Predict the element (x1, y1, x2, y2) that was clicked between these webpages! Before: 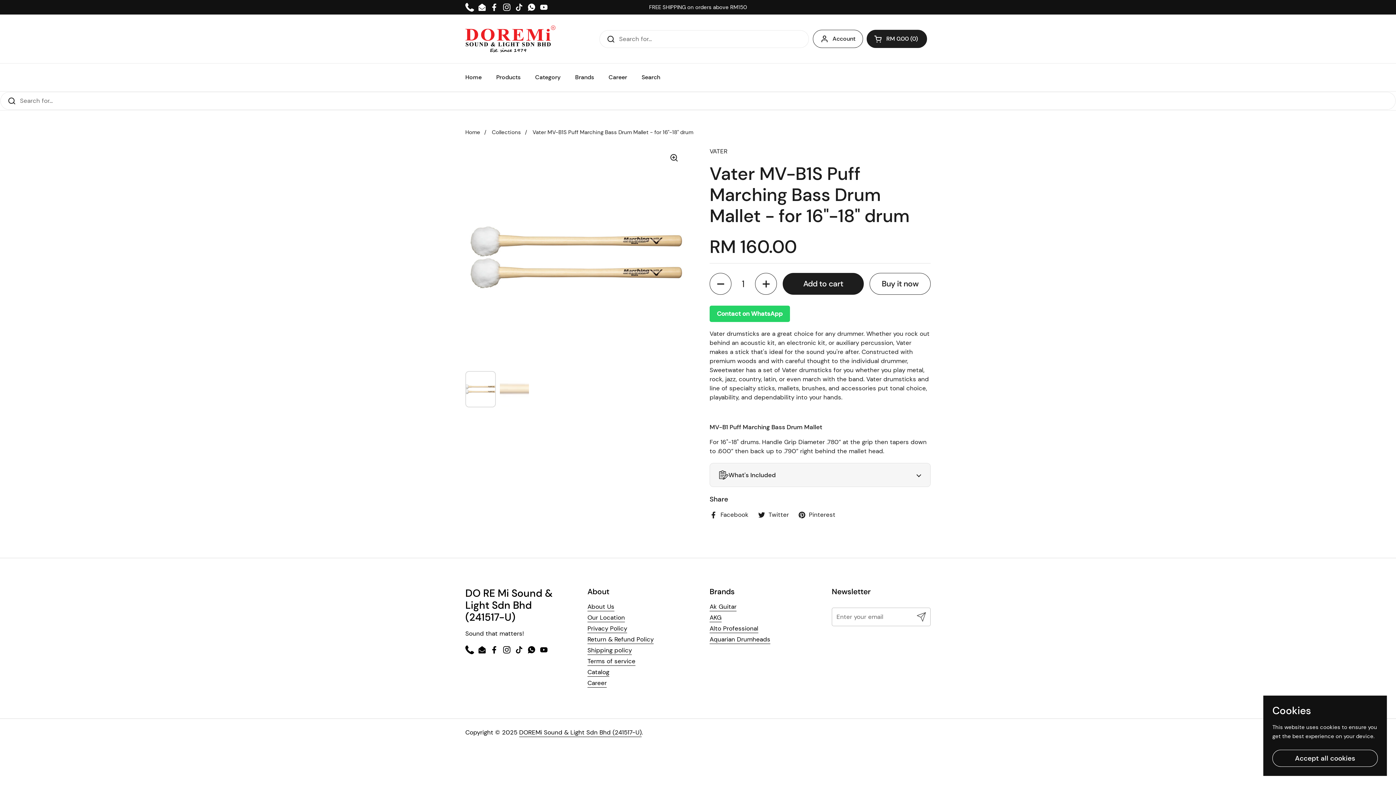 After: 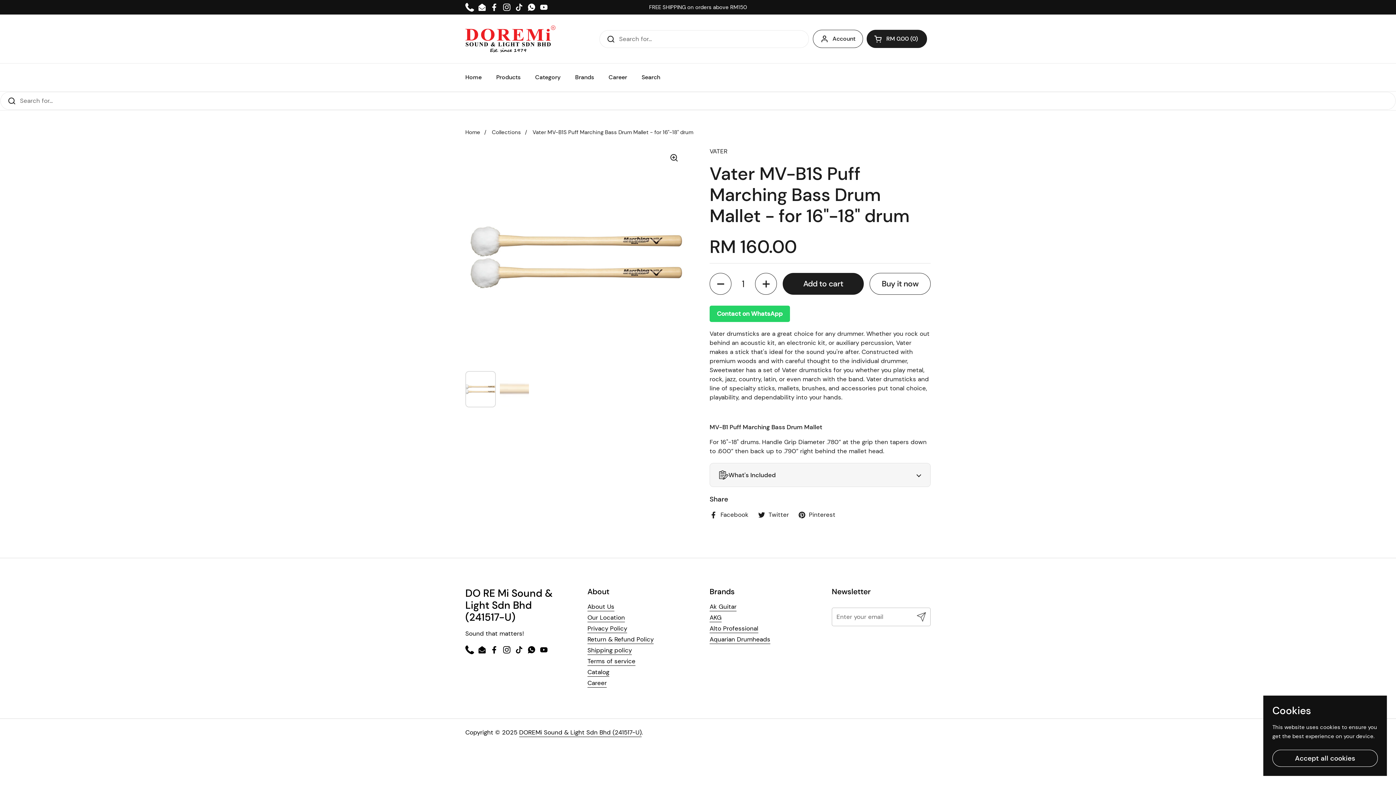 Action: bbox: (465, 2, 474, 11) label: Phone